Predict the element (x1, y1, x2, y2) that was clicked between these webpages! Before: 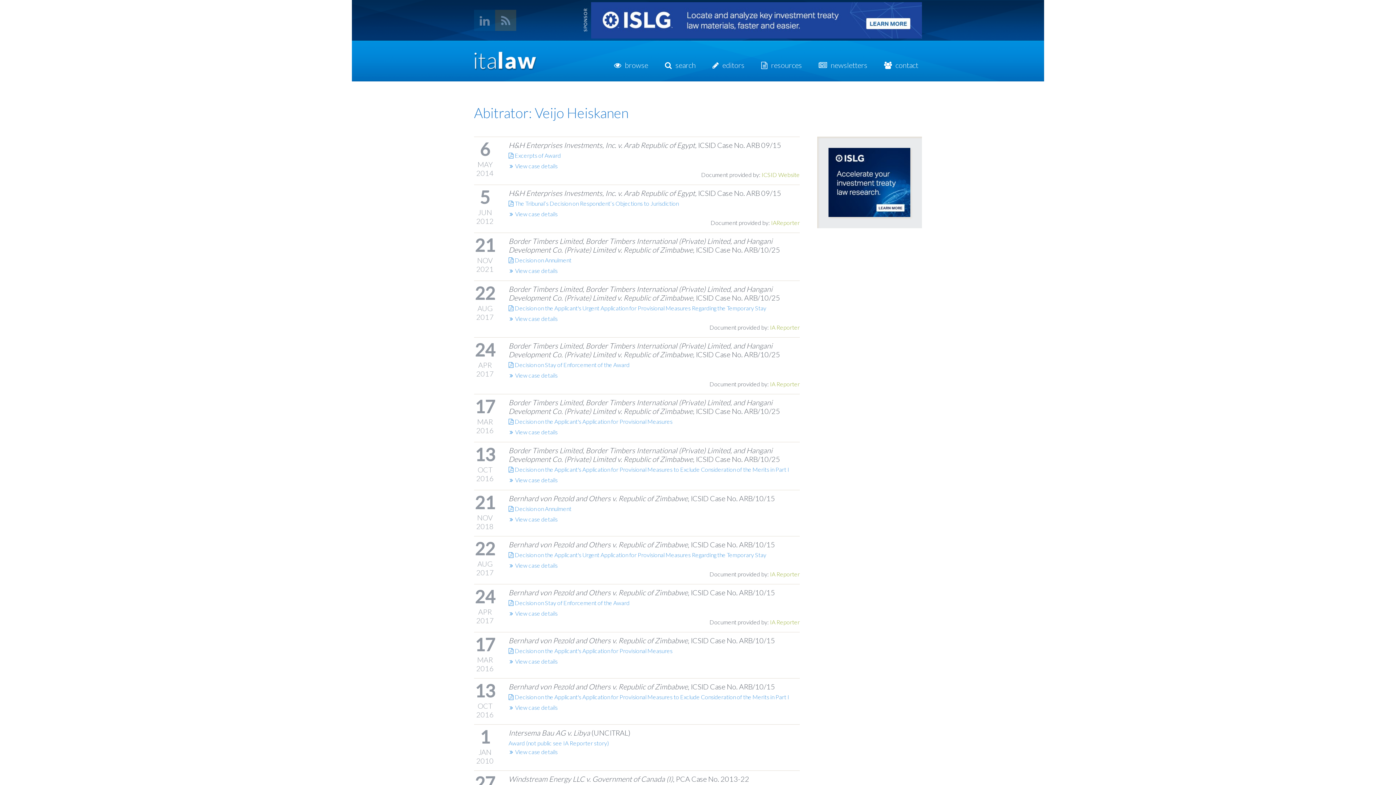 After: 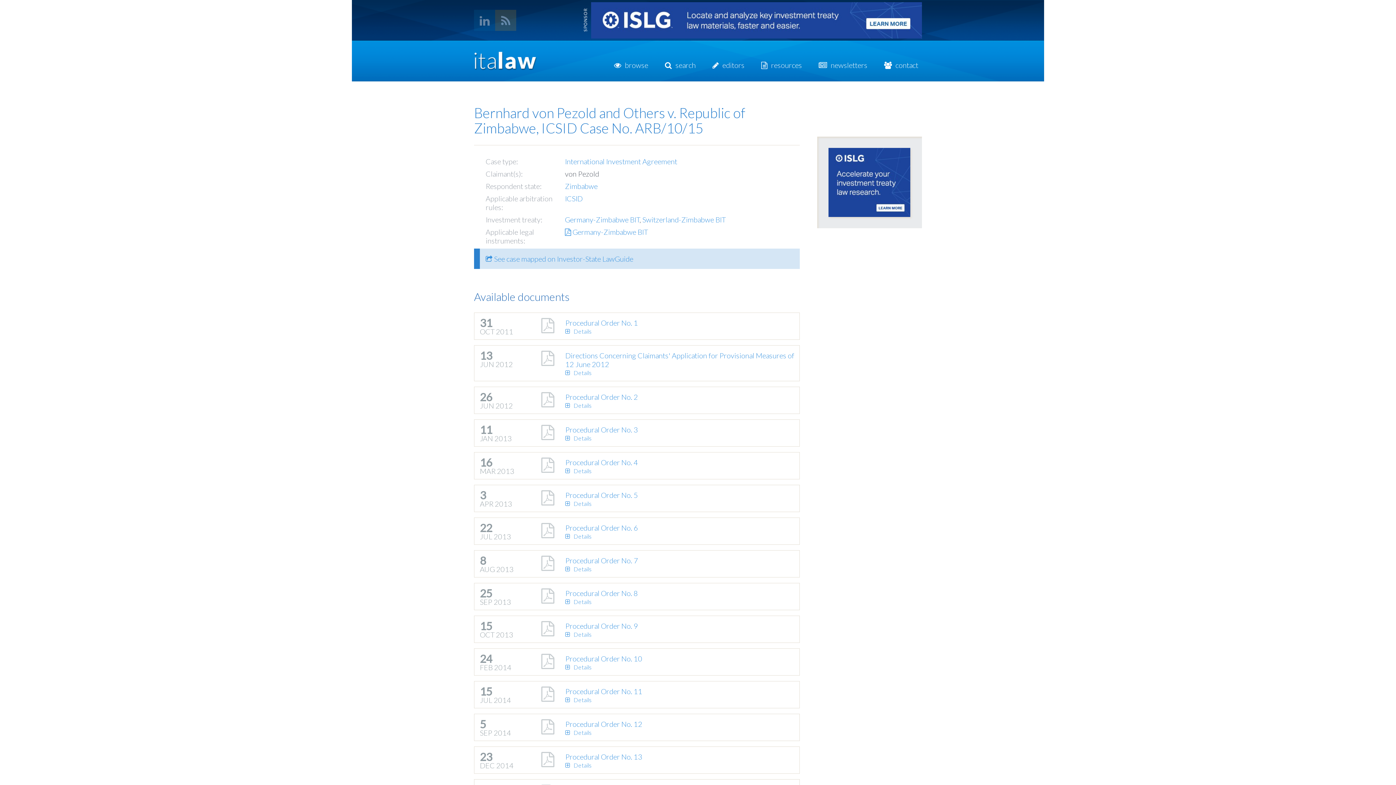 Action: label:  View case details bbox: (508, 562, 557, 569)